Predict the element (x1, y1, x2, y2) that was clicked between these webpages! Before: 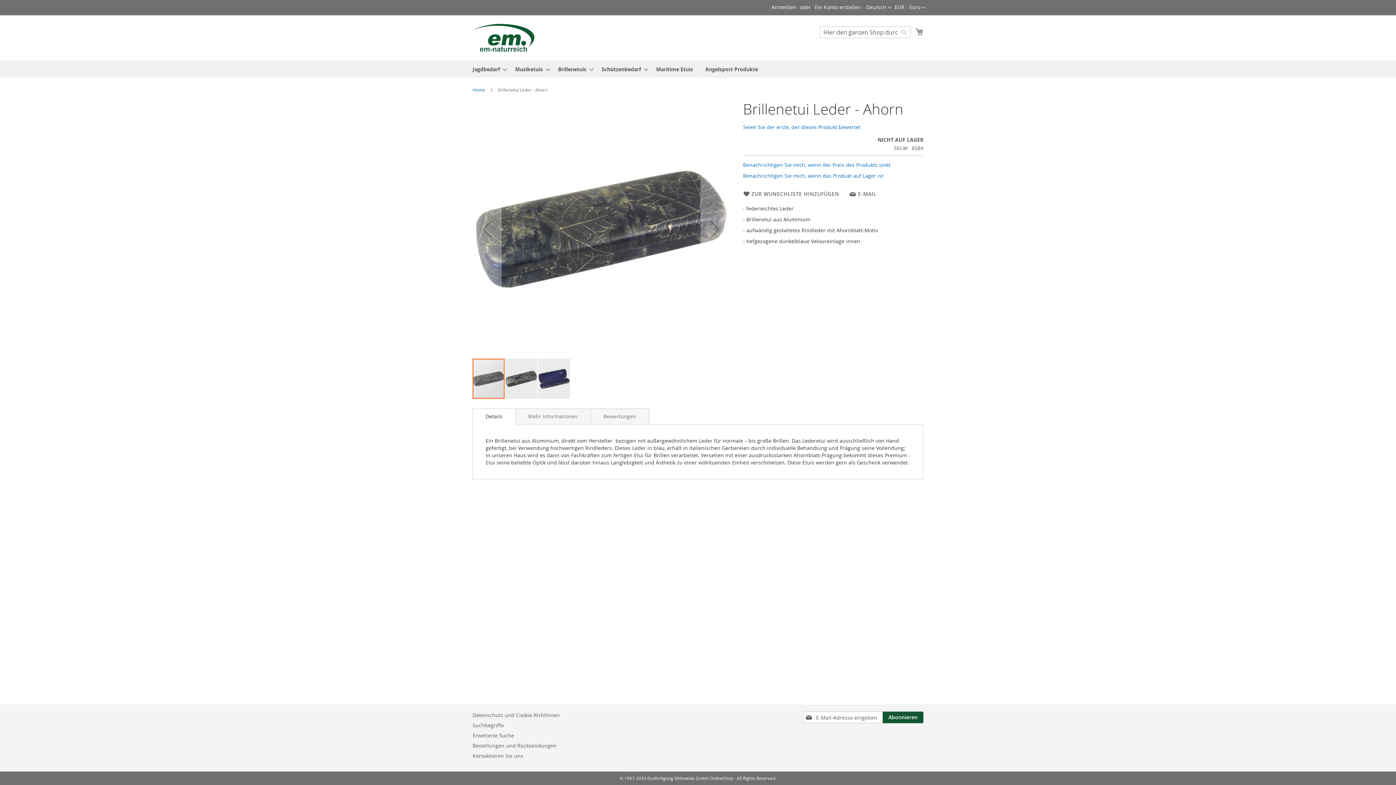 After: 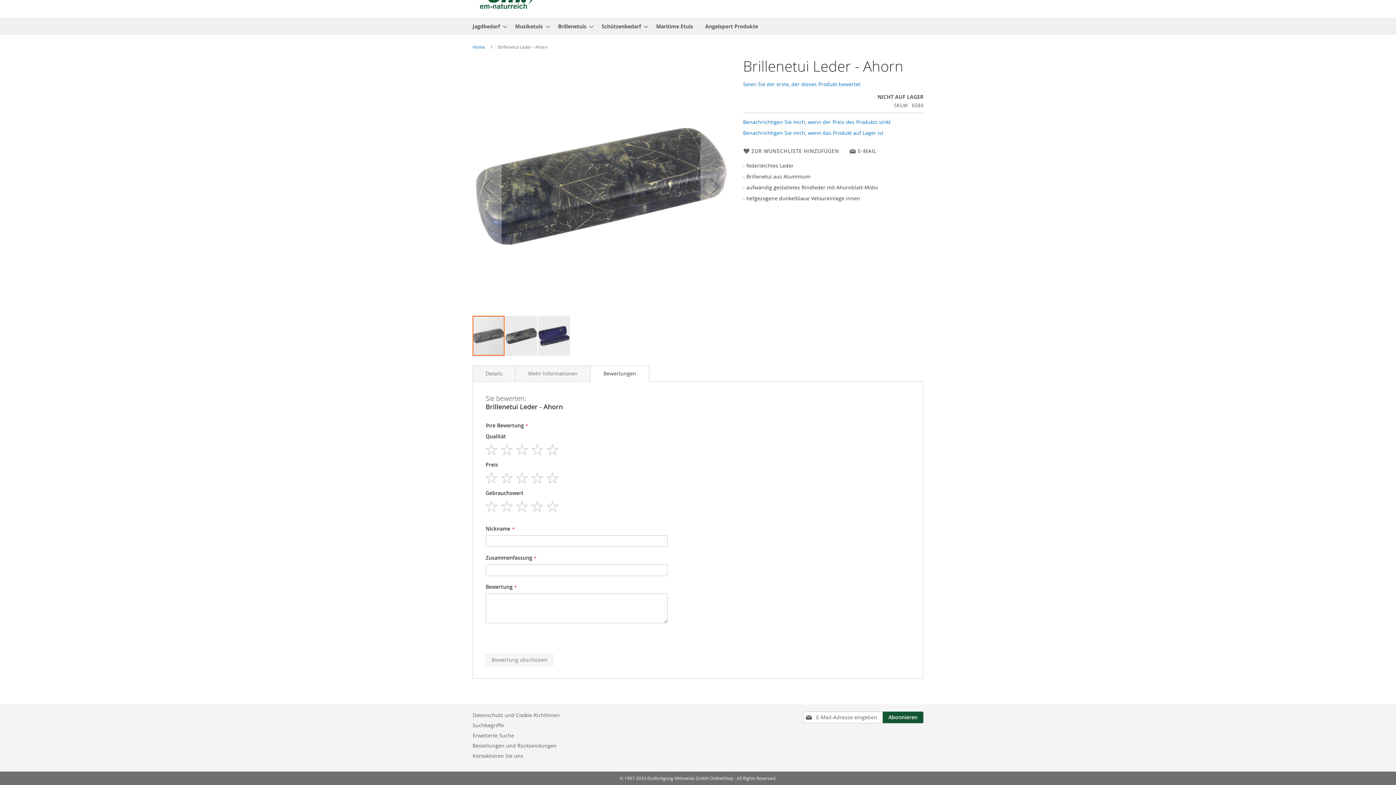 Action: label: Seien Sie der erste, der dieses Produkt bewertet bbox: (743, 123, 860, 130)